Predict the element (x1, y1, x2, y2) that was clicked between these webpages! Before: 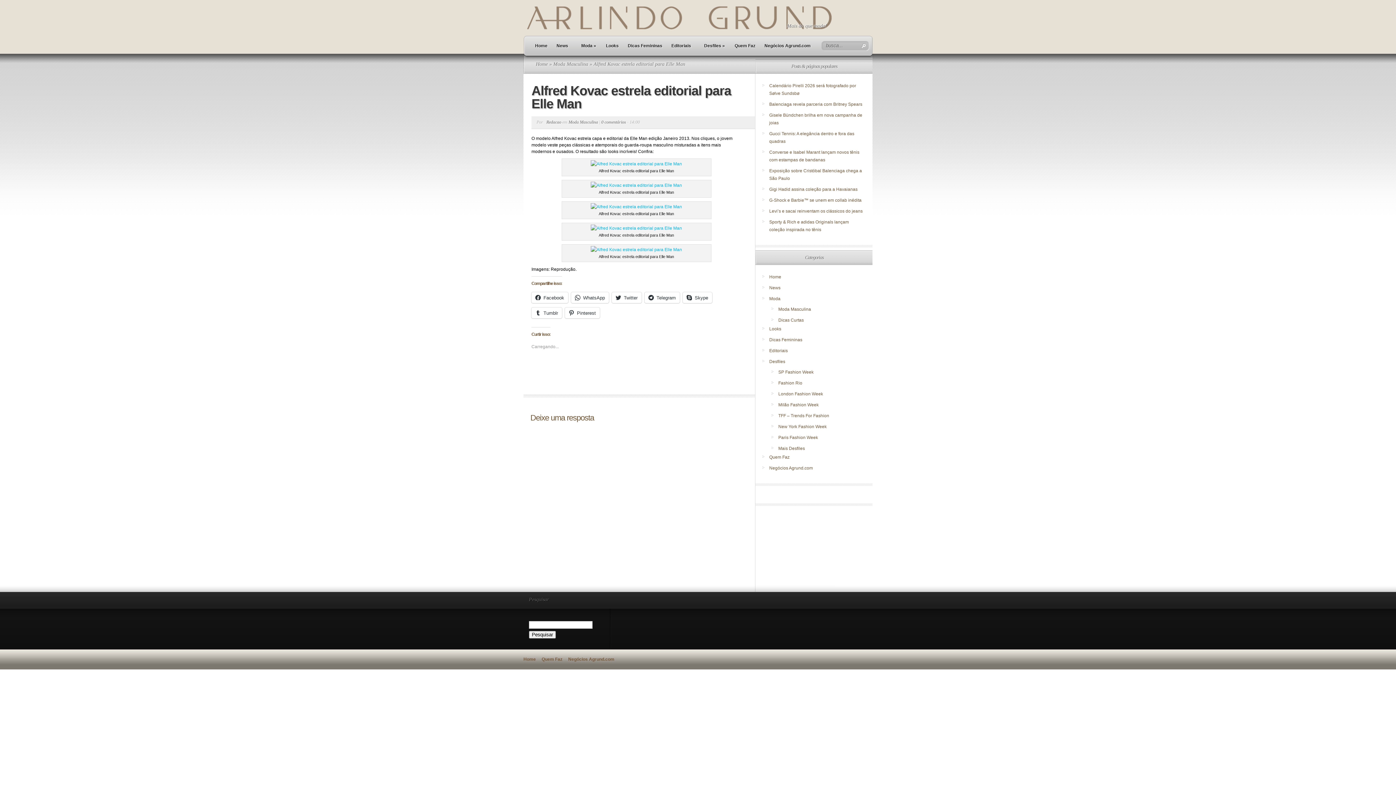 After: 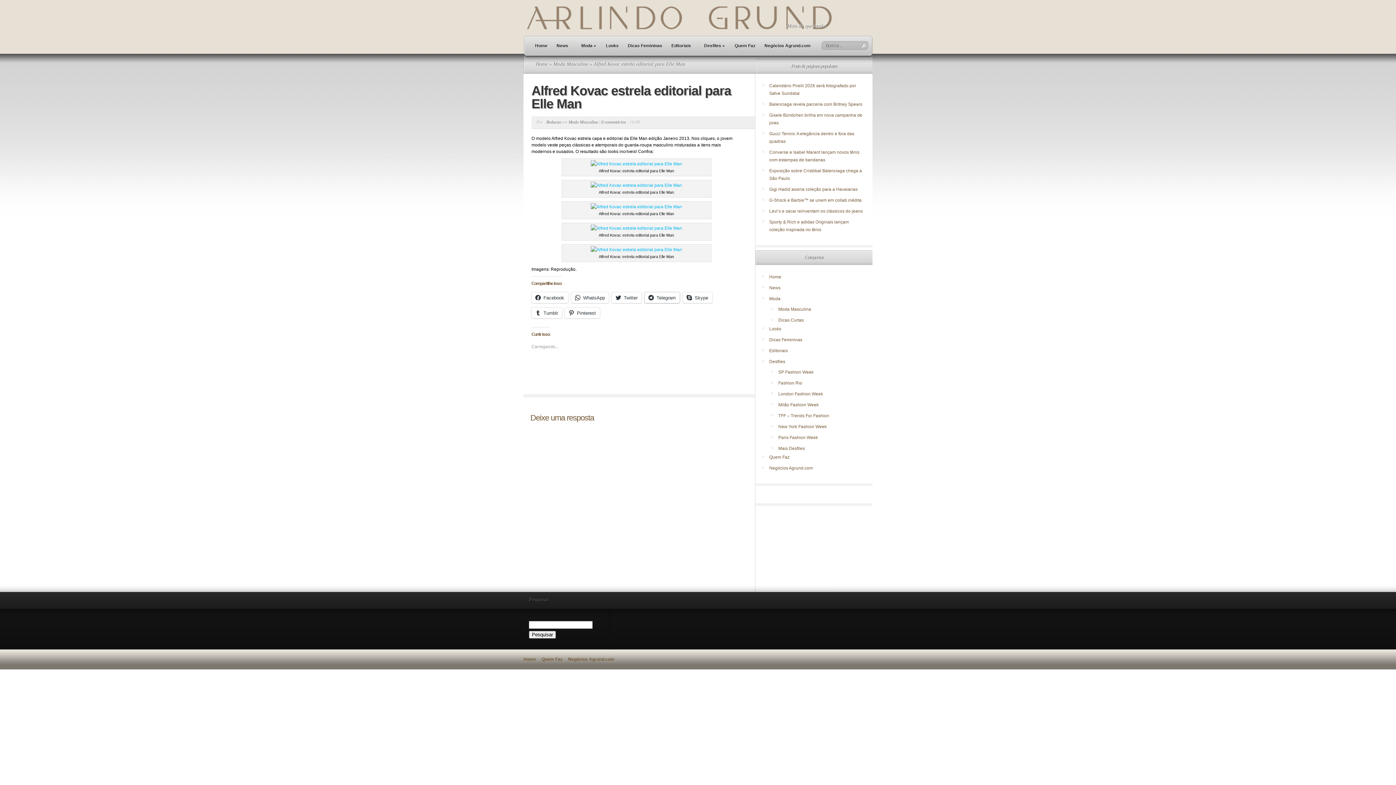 Action: bbox: (644, 292, 680, 303) label: Telegram